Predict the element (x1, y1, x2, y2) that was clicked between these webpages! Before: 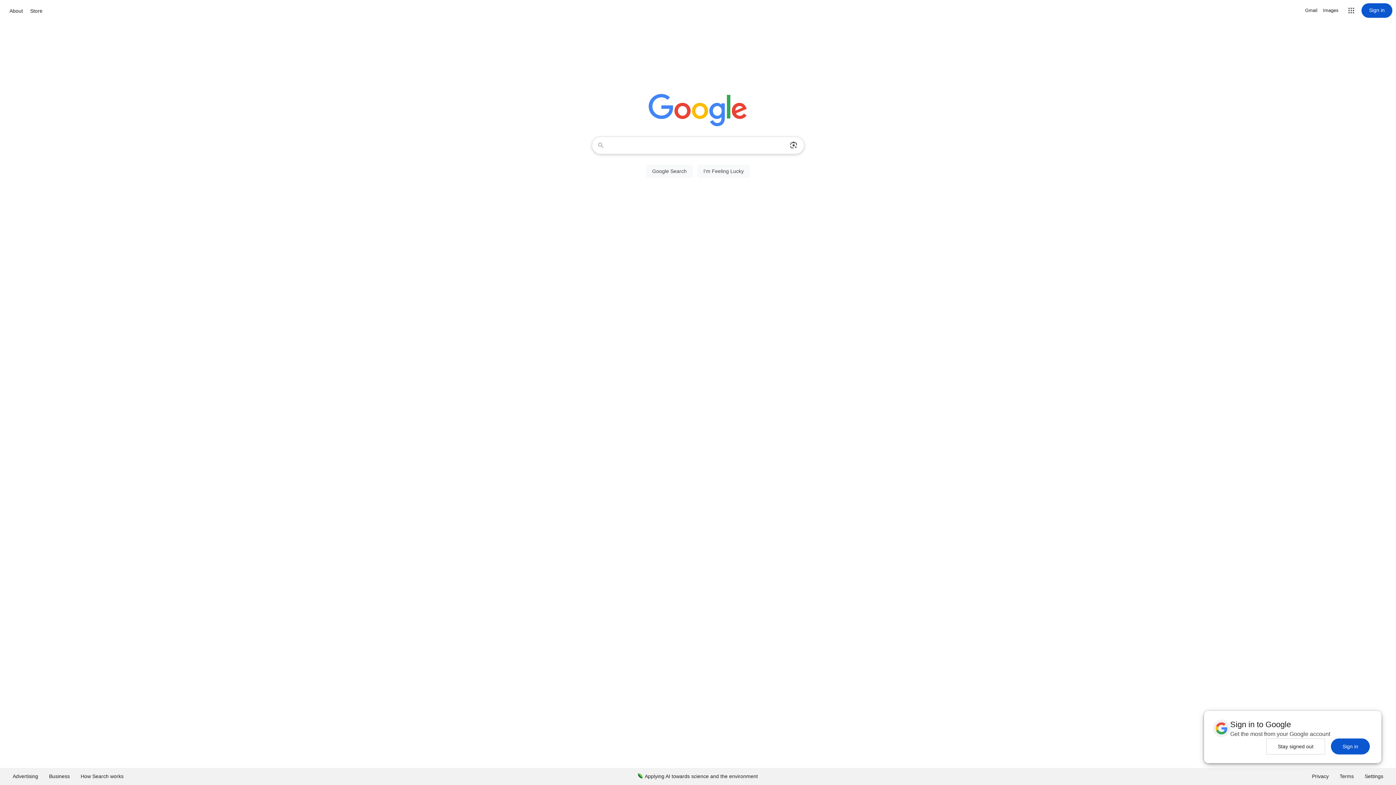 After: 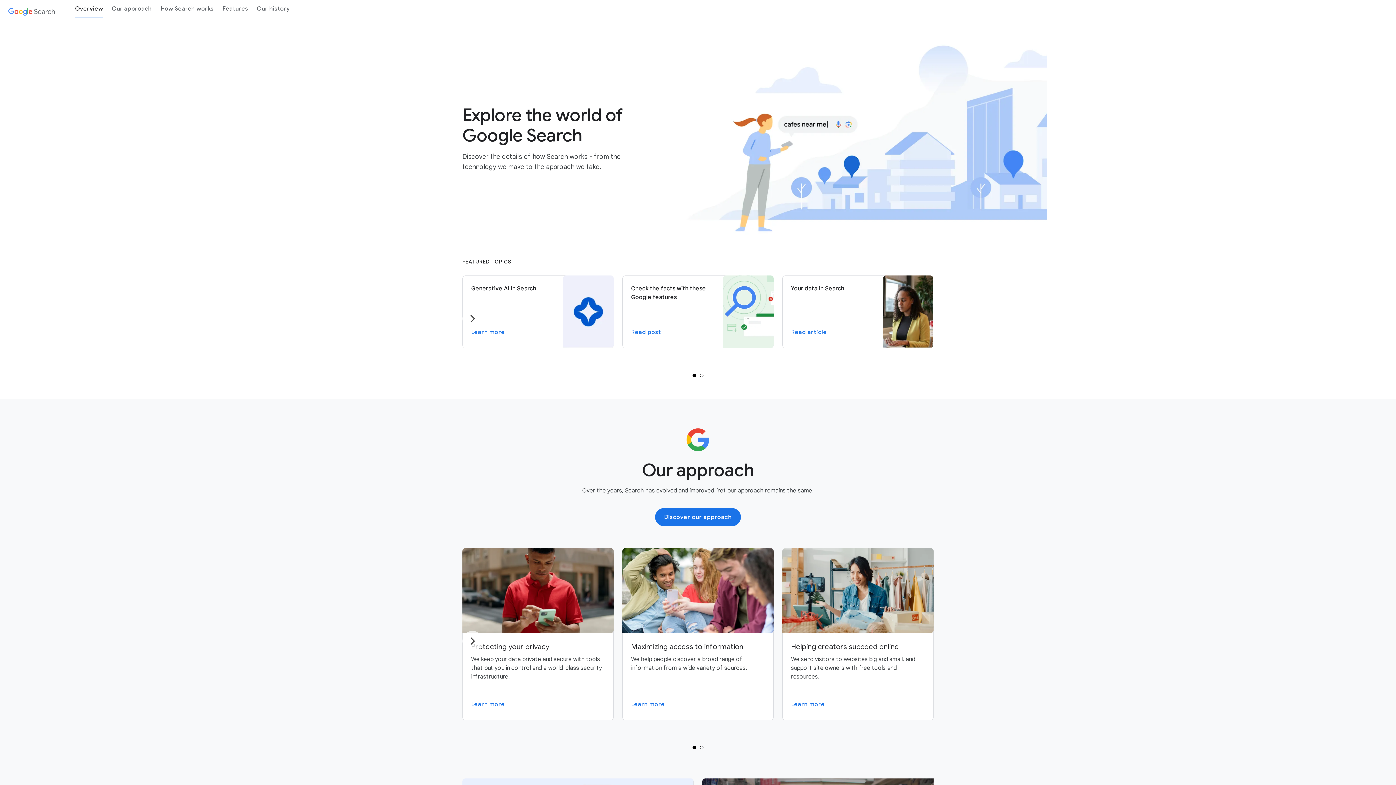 Action: label: How Search works bbox: (75, 768, 129, 785)